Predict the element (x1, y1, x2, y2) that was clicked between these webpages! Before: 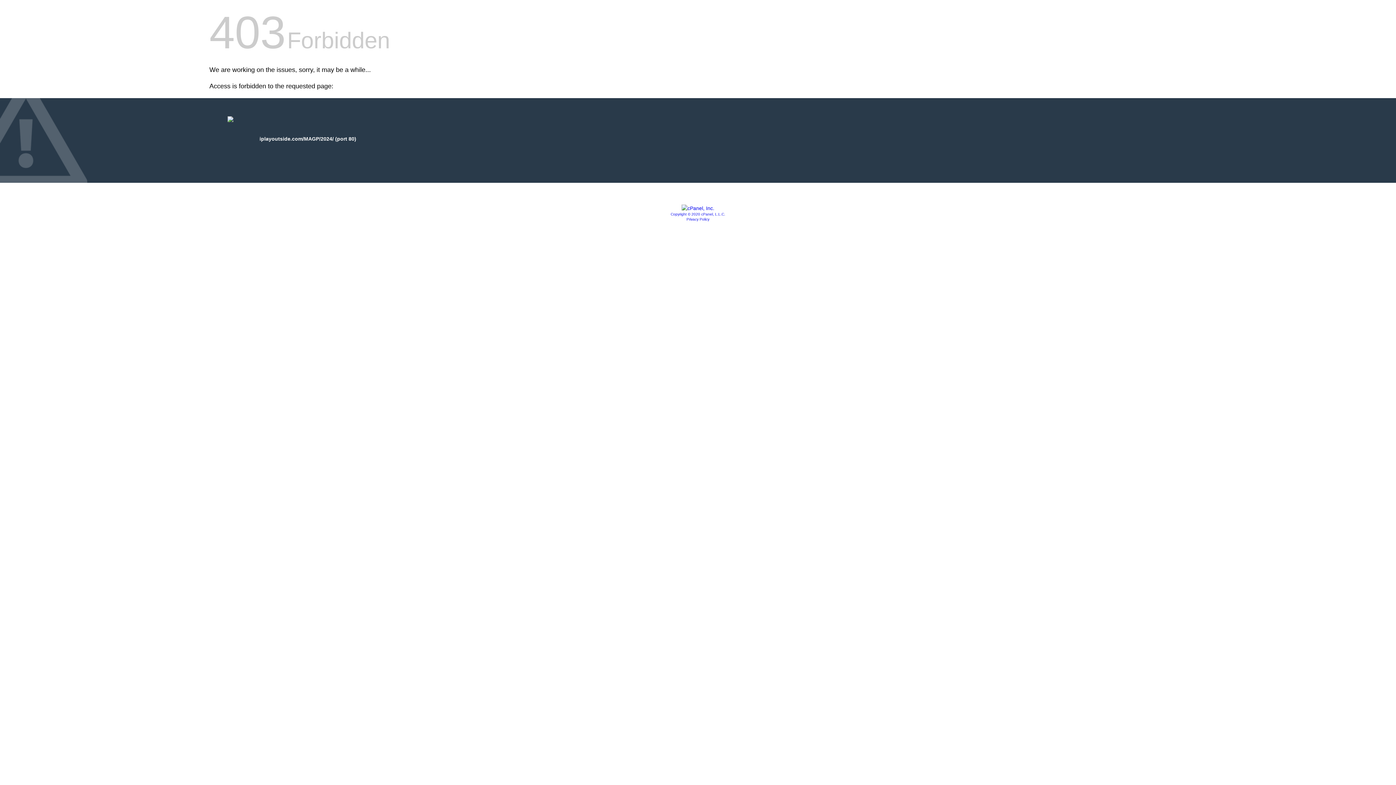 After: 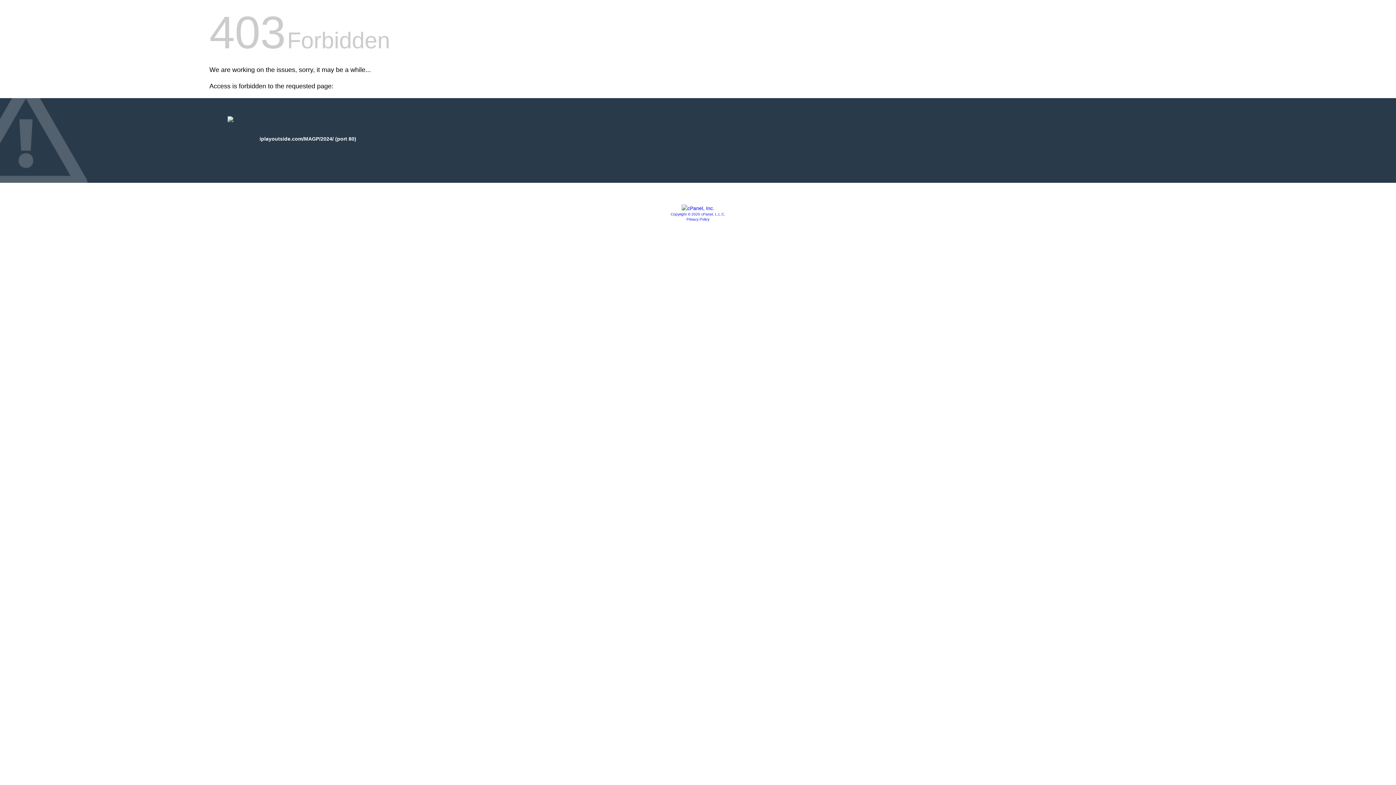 Action: bbox: (670, 212, 725, 216) label: Copyright © 2020 cPanel, L.L.C.